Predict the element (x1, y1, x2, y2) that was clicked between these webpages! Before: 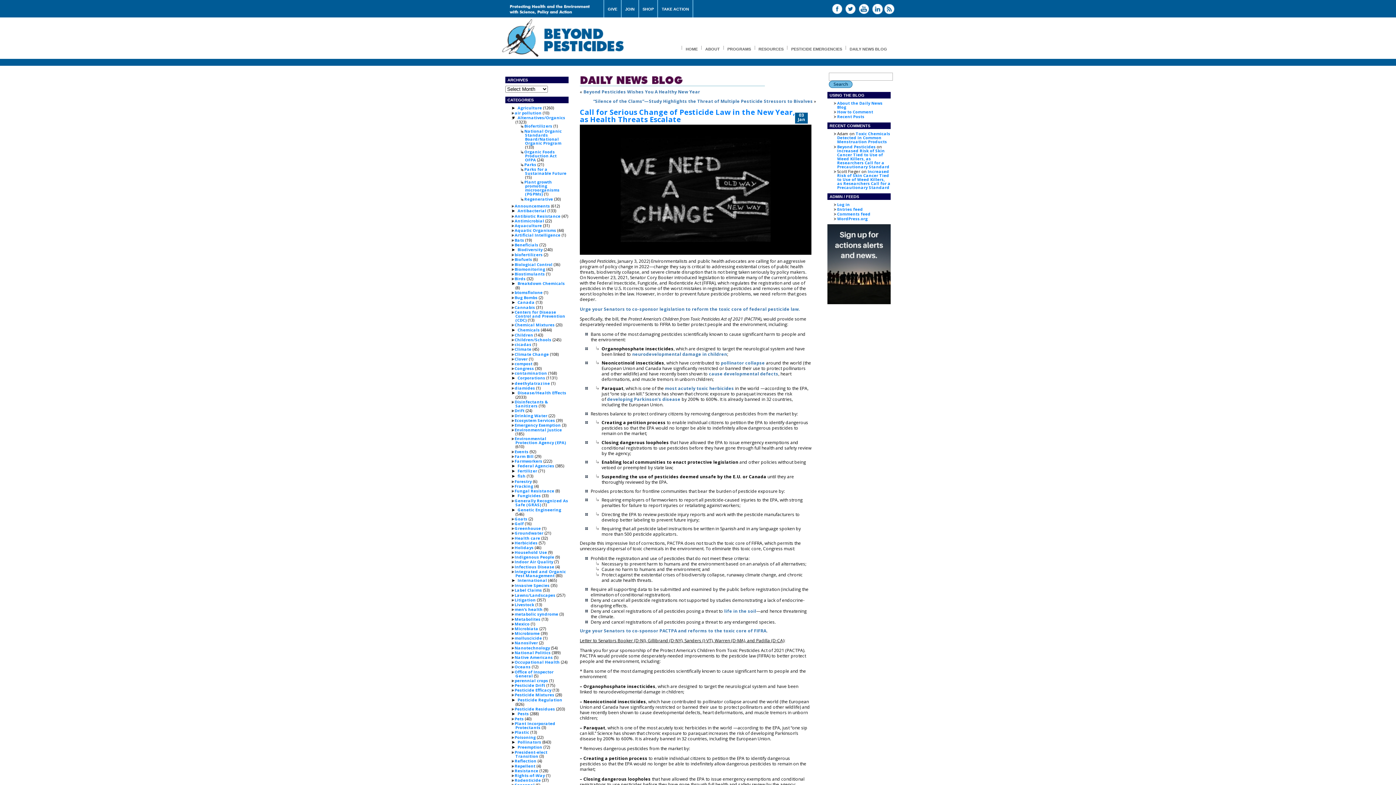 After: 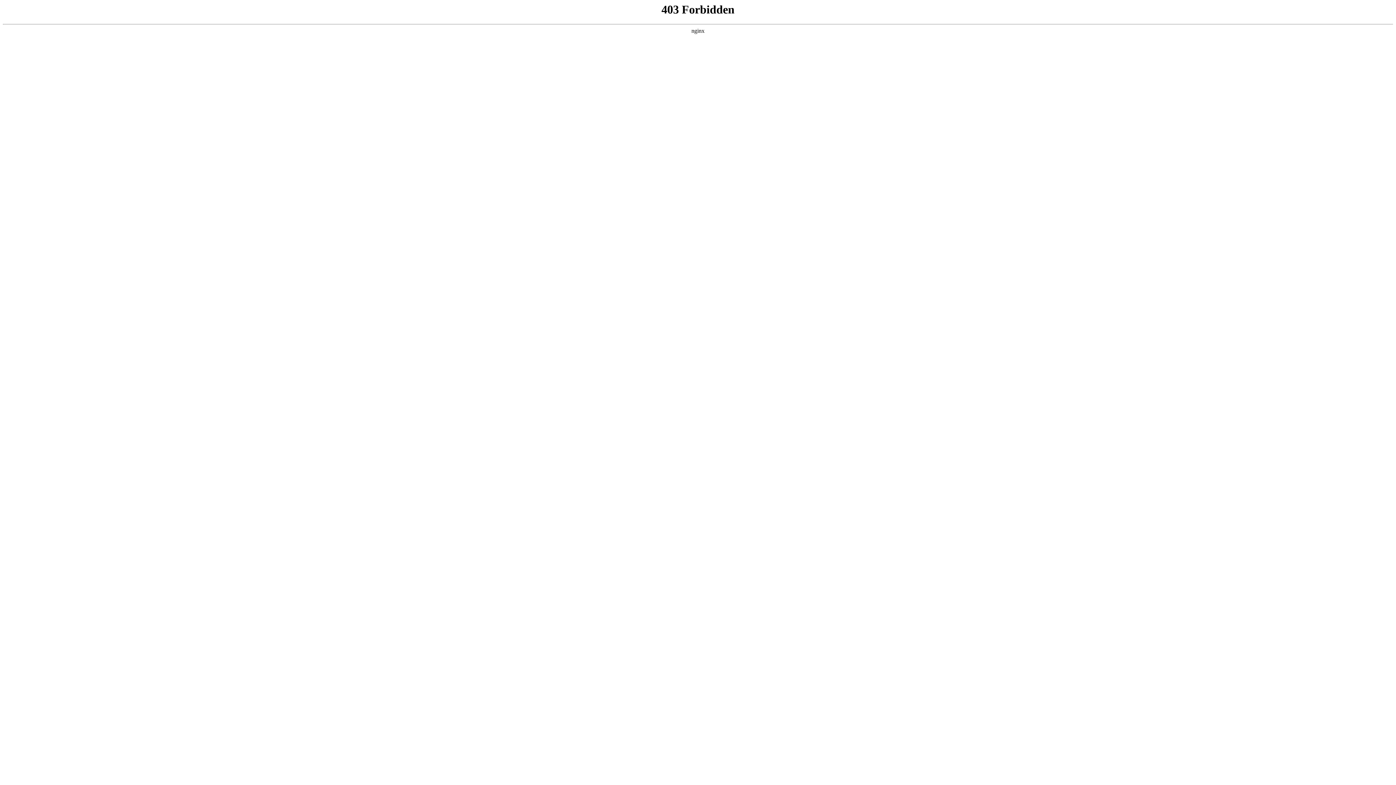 Action: label: WordPress.org bbox: (837, 216, 867, 221)